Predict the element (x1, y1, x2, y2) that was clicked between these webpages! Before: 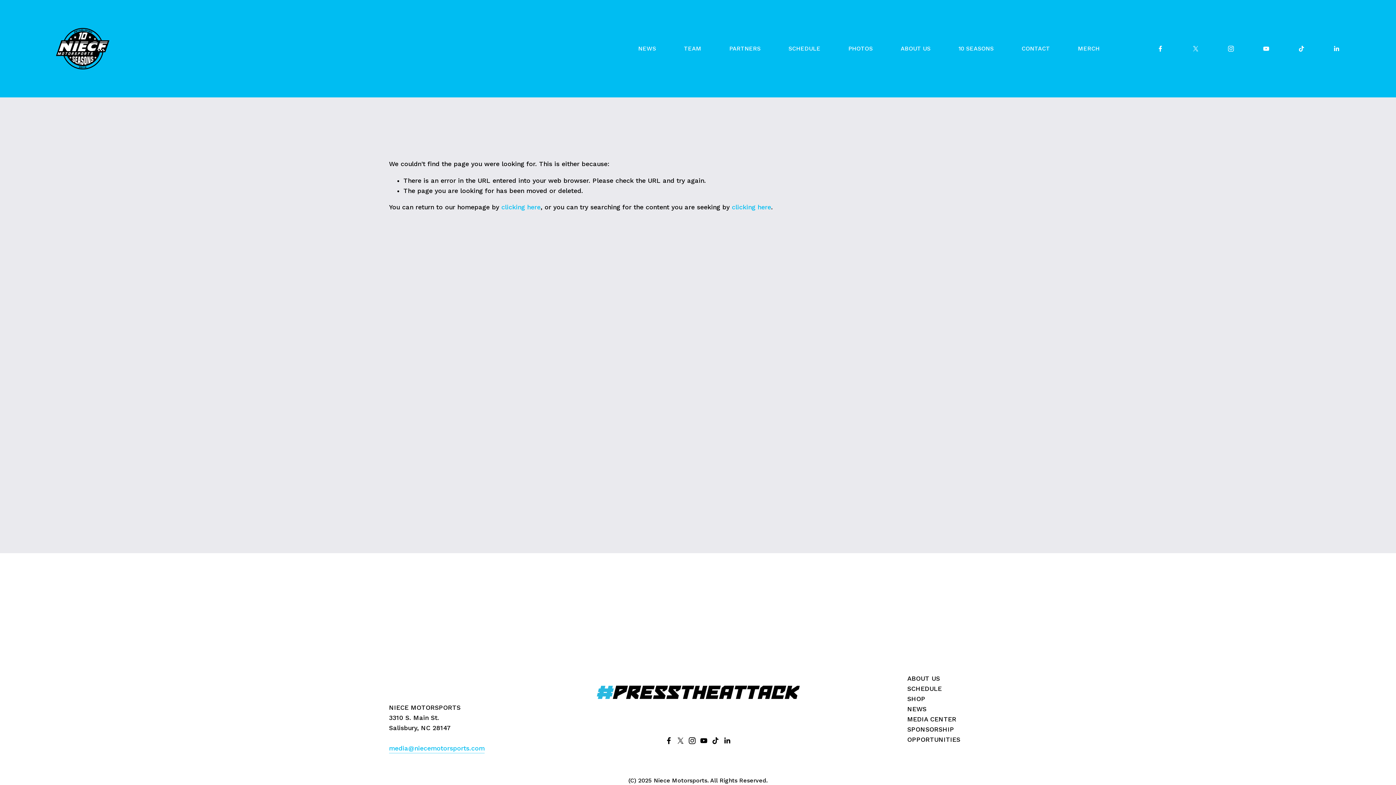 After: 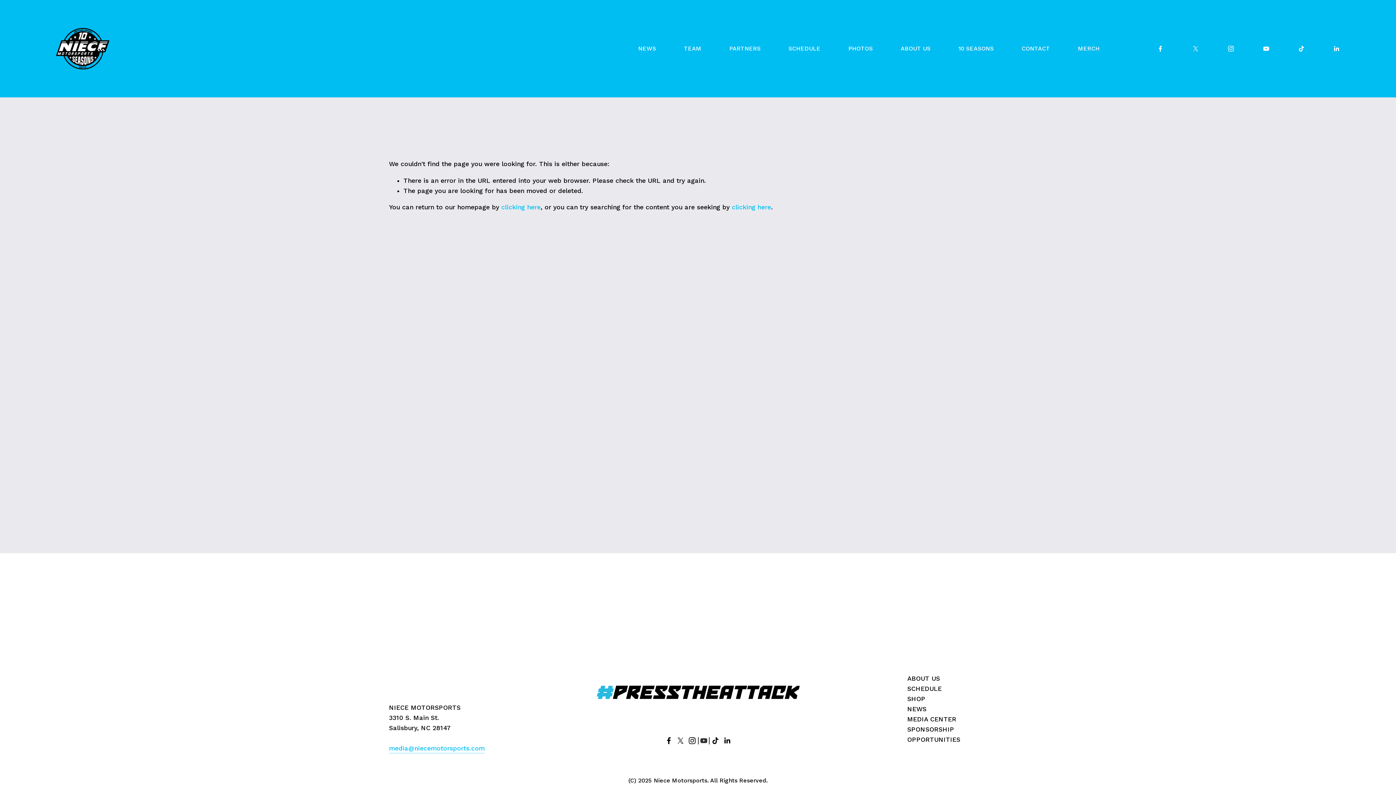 Action: bbox: (700, 737, 707, 744) label: YouTube